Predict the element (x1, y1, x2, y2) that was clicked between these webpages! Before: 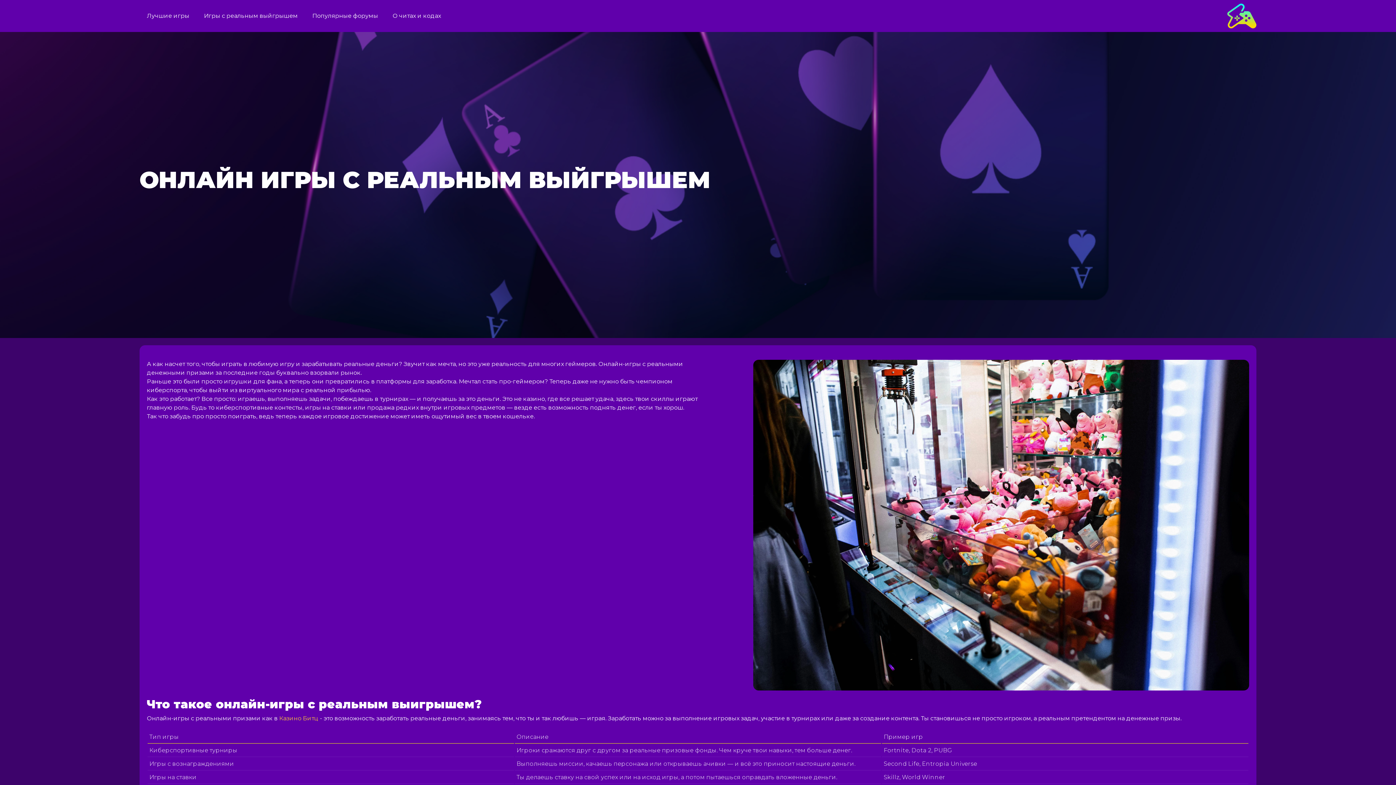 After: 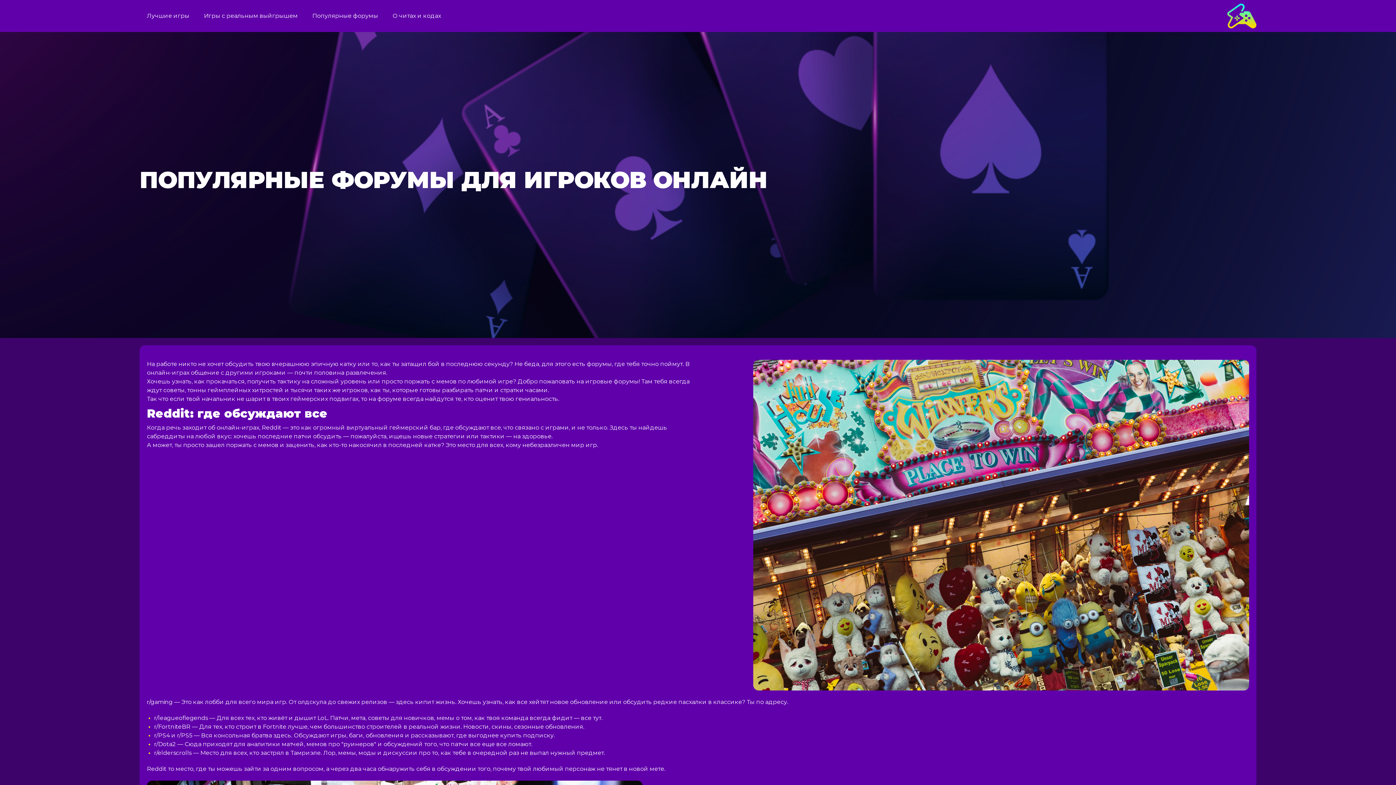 Action: label: Популярные форумы bbox: (308, 0, 381, 32)